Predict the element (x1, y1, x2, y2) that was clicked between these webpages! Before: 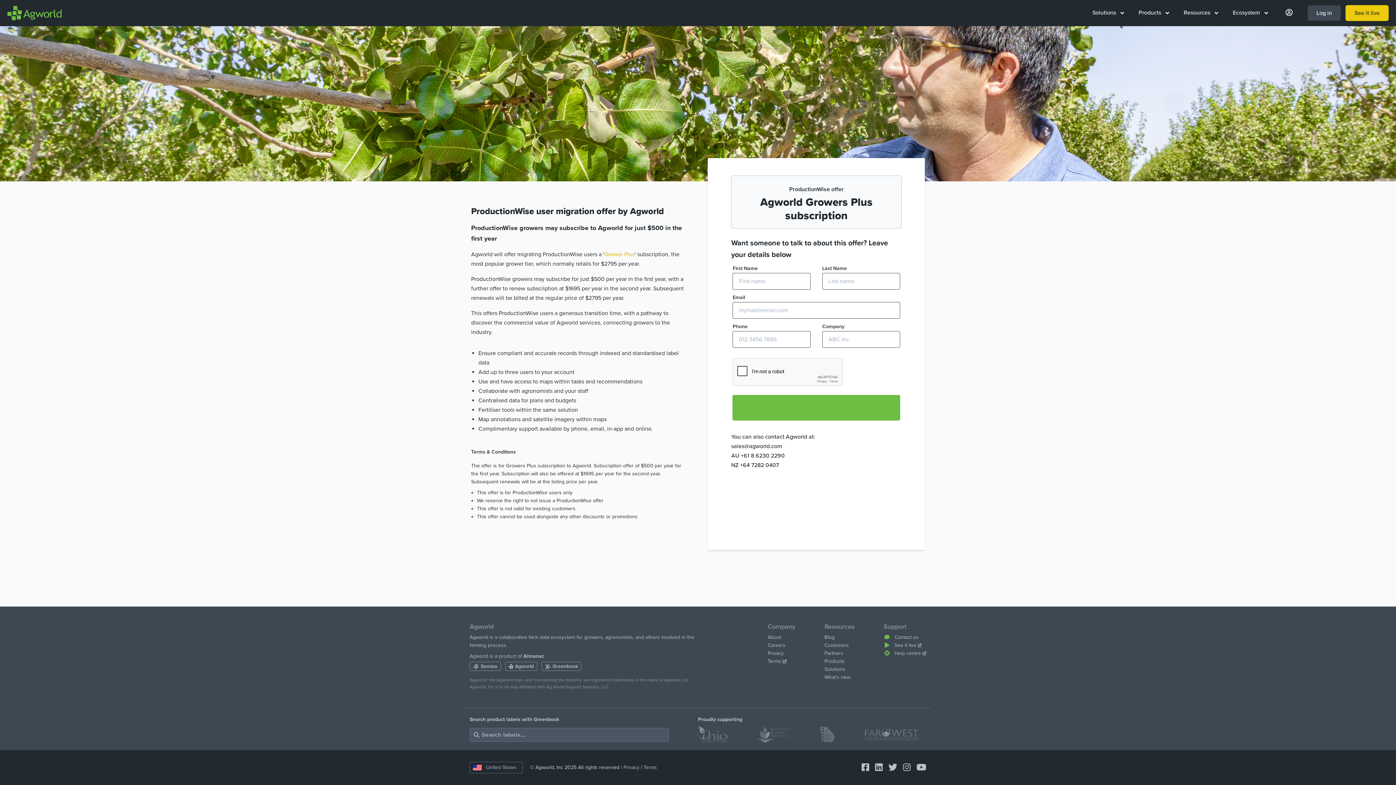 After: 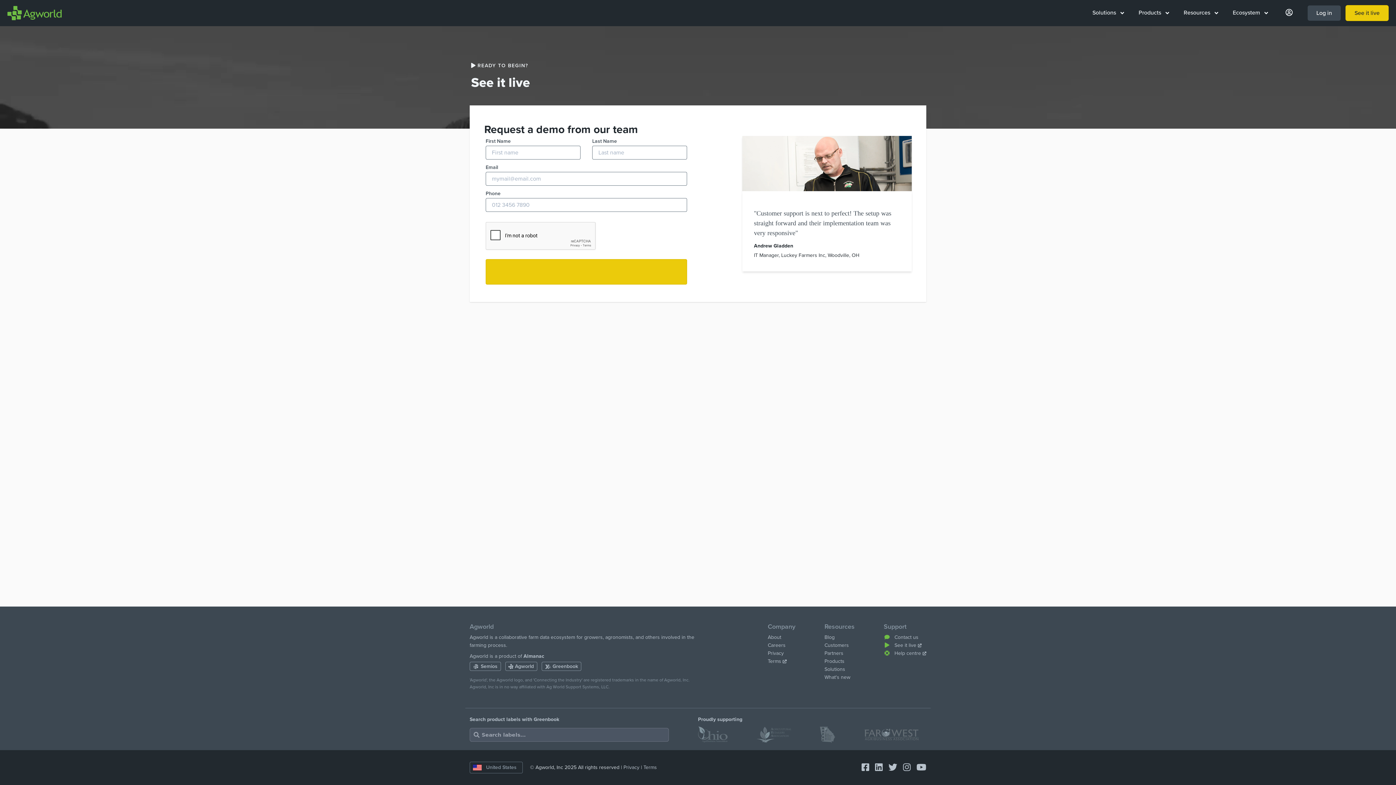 Action: bbox: (884, 642, 921, 648) label:  See it live 